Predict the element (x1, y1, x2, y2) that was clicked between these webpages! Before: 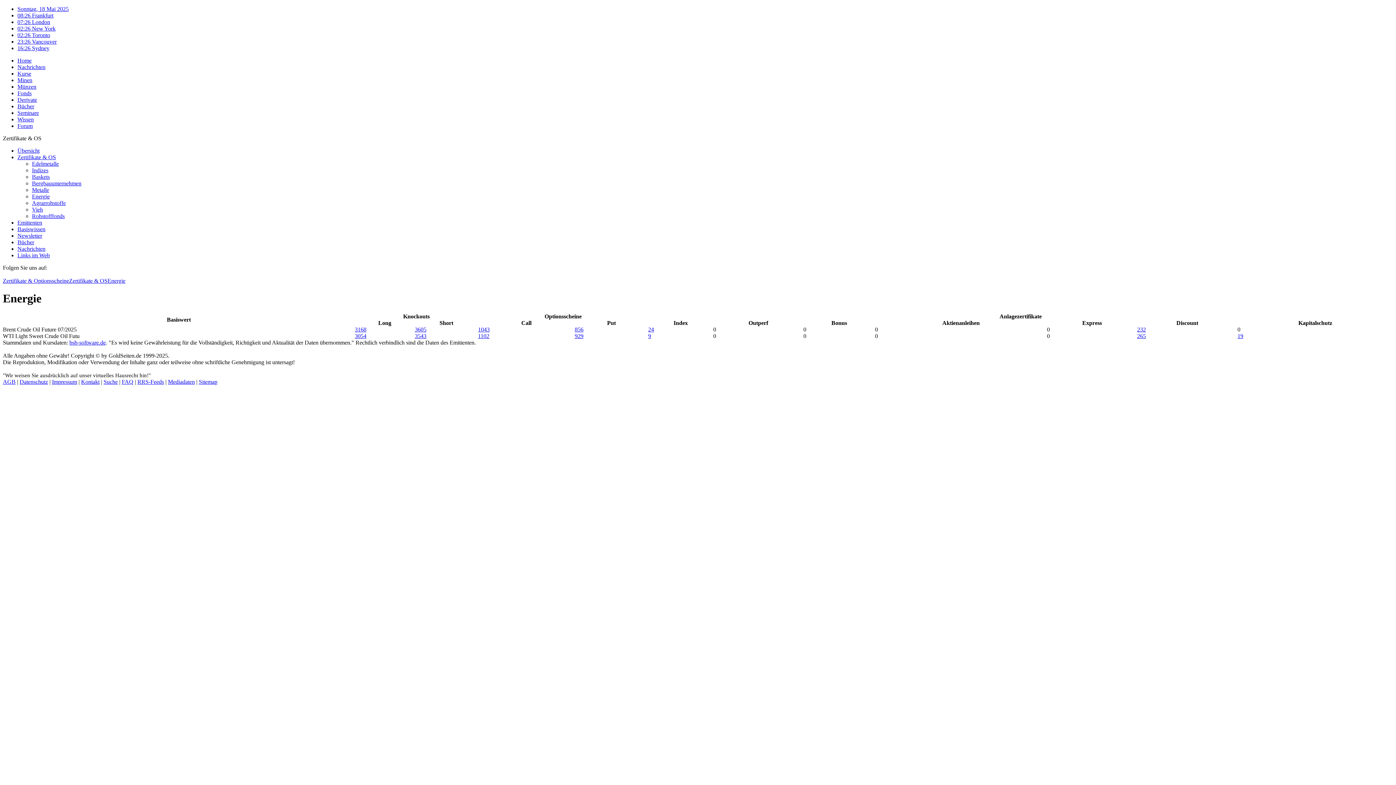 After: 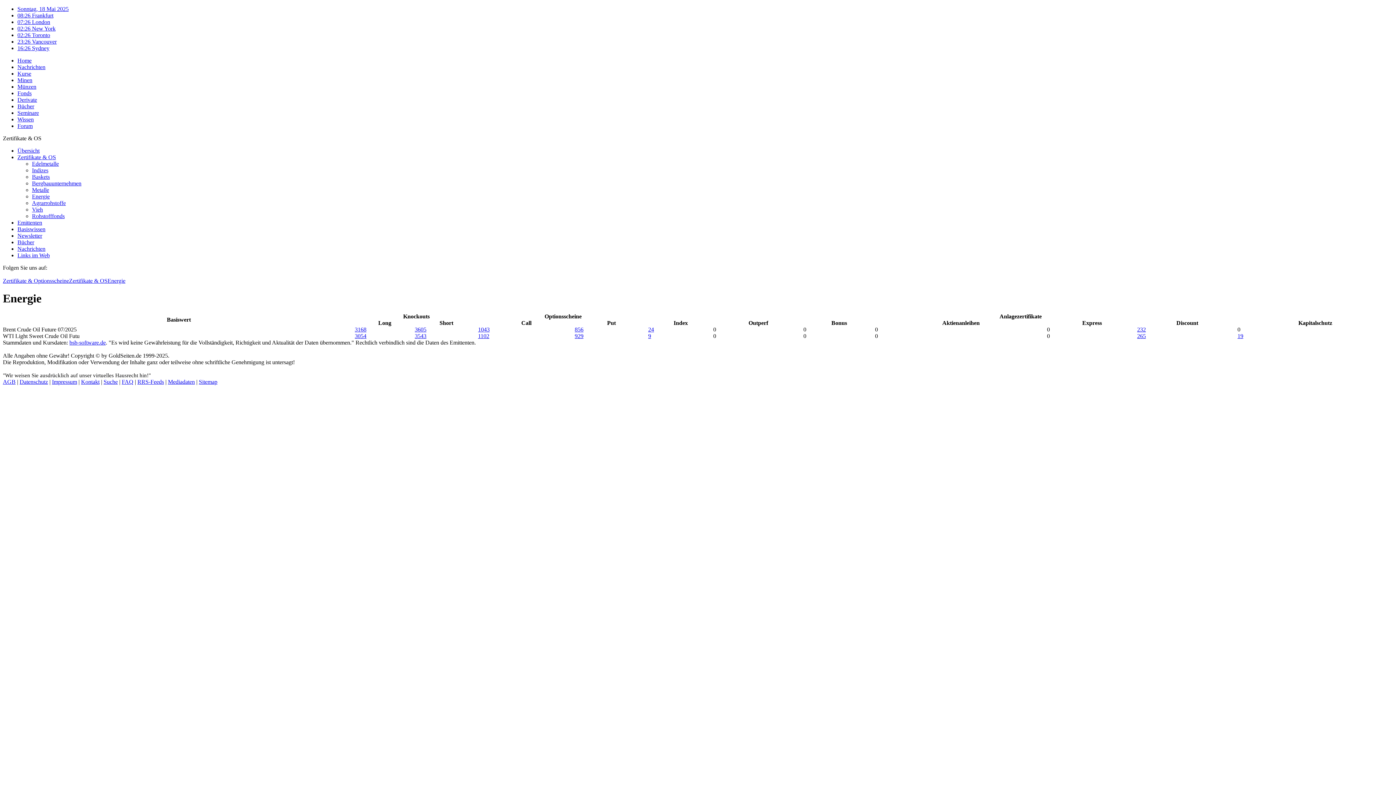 Action: bbox: (107, 277, 125, 284) label: Energie